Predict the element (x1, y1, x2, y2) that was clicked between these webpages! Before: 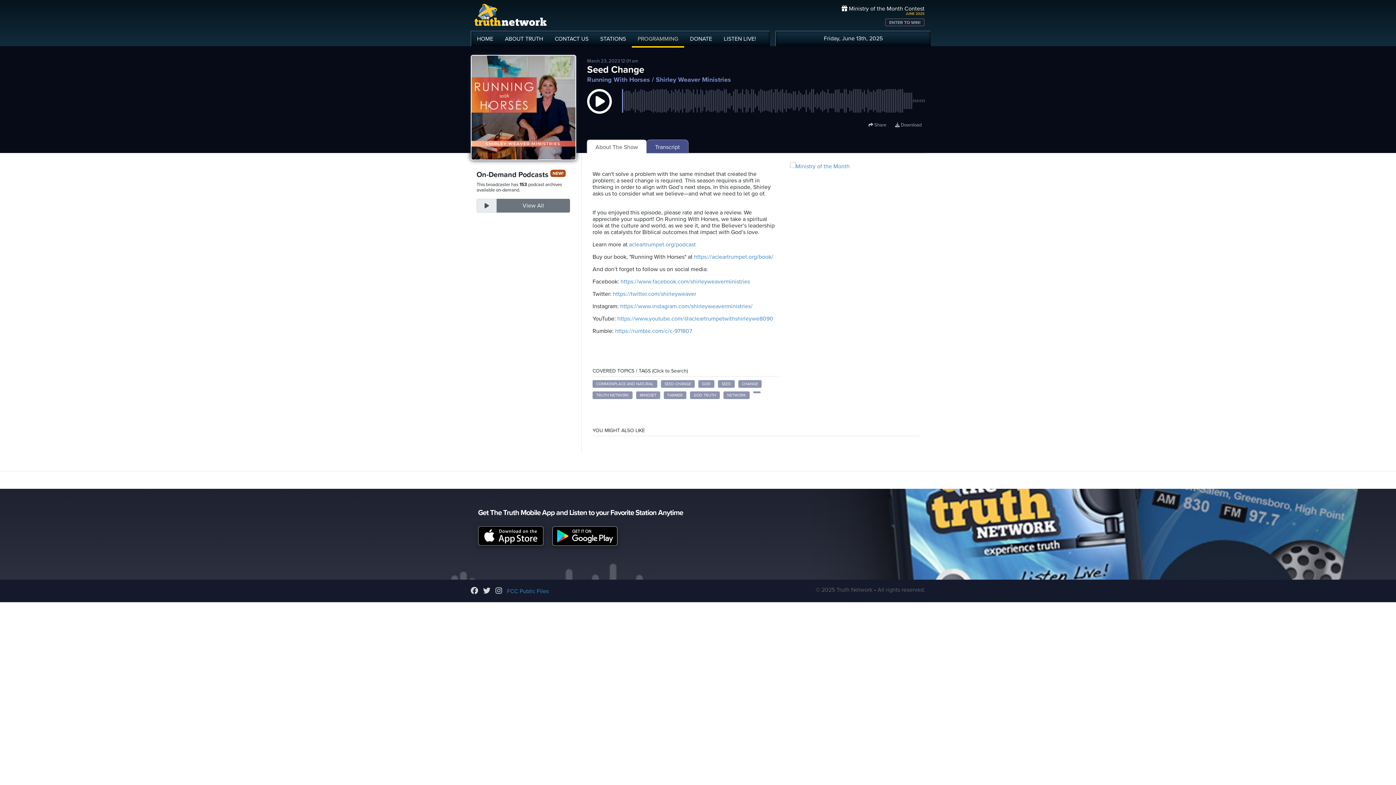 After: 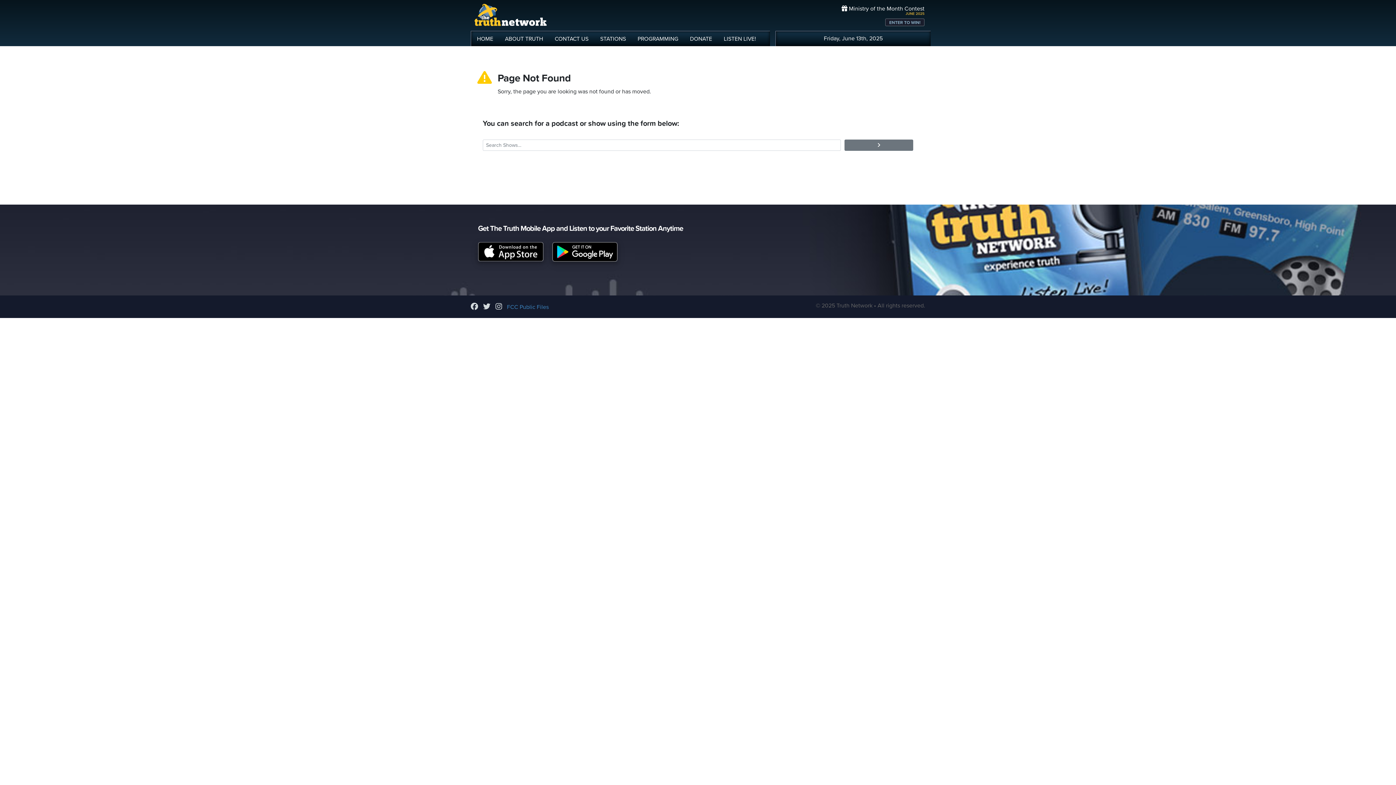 Action: bbox: (753, 391, 760, 393)